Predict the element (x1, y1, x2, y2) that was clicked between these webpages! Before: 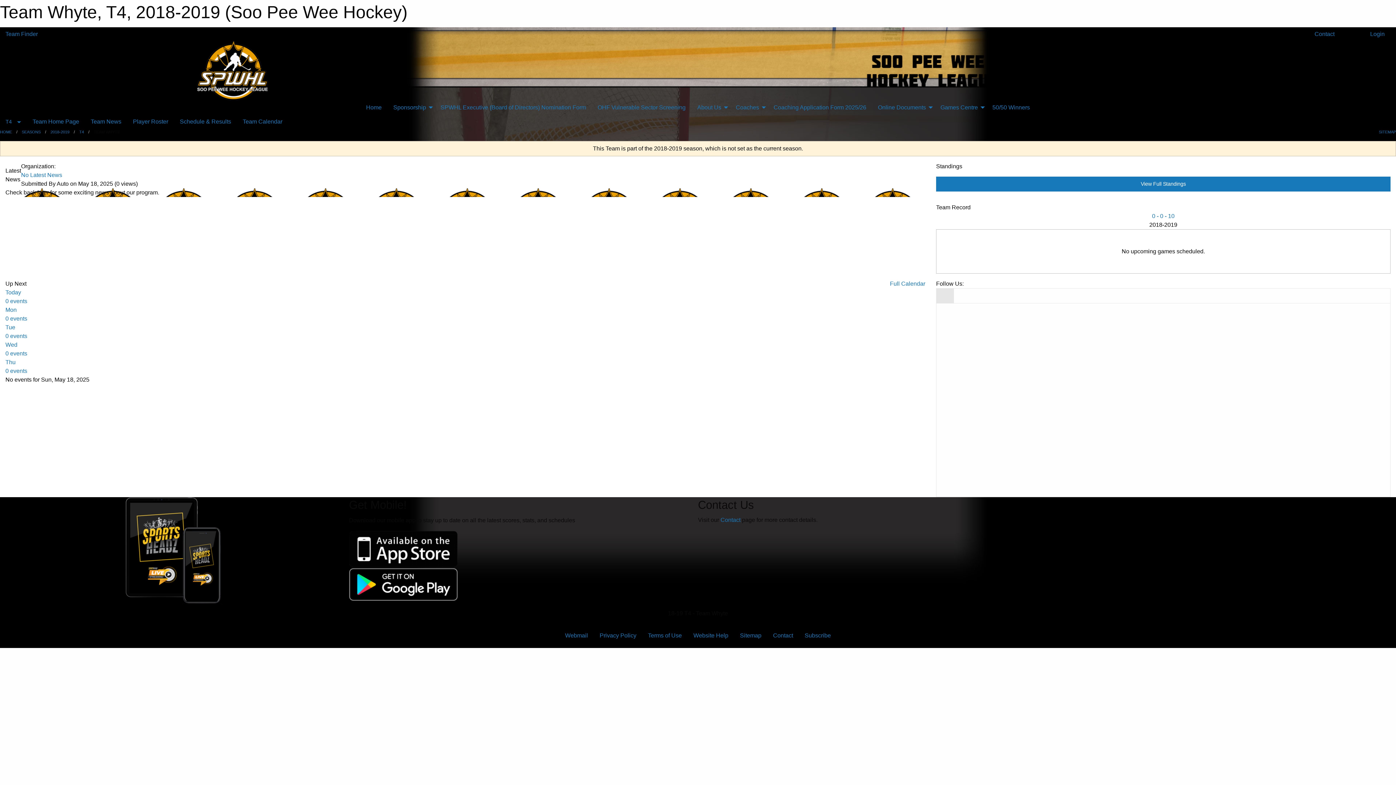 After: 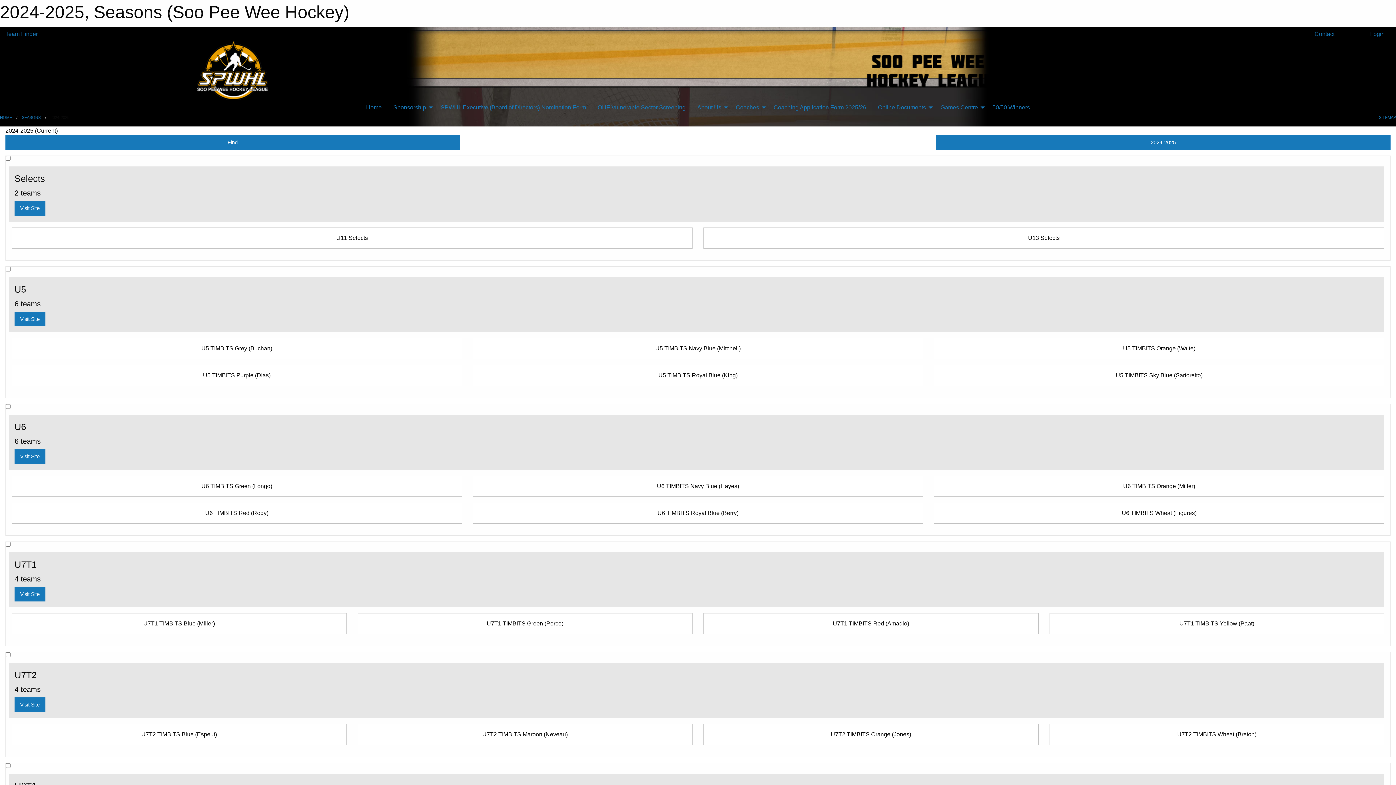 Action: bbox: (5, 30, 37, 37) label: Team Finder